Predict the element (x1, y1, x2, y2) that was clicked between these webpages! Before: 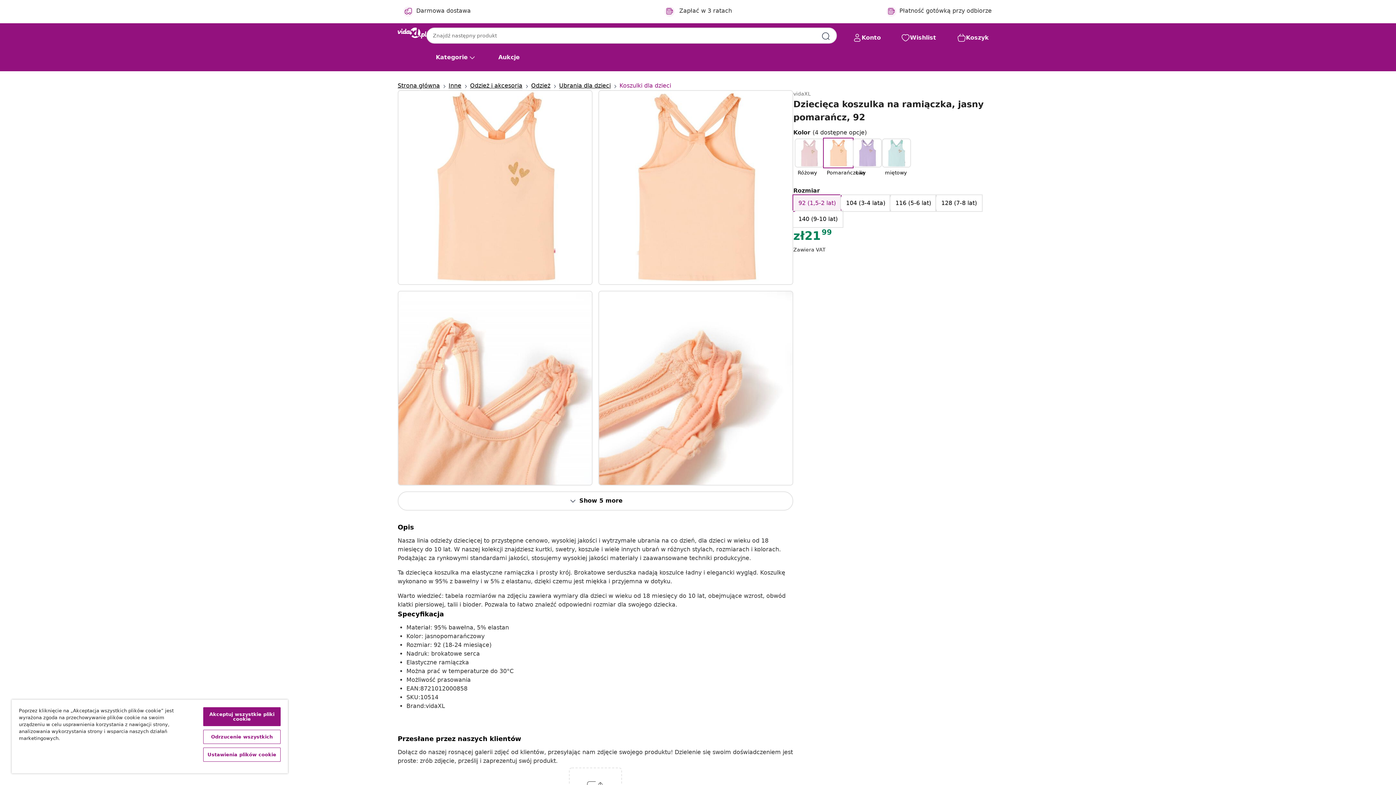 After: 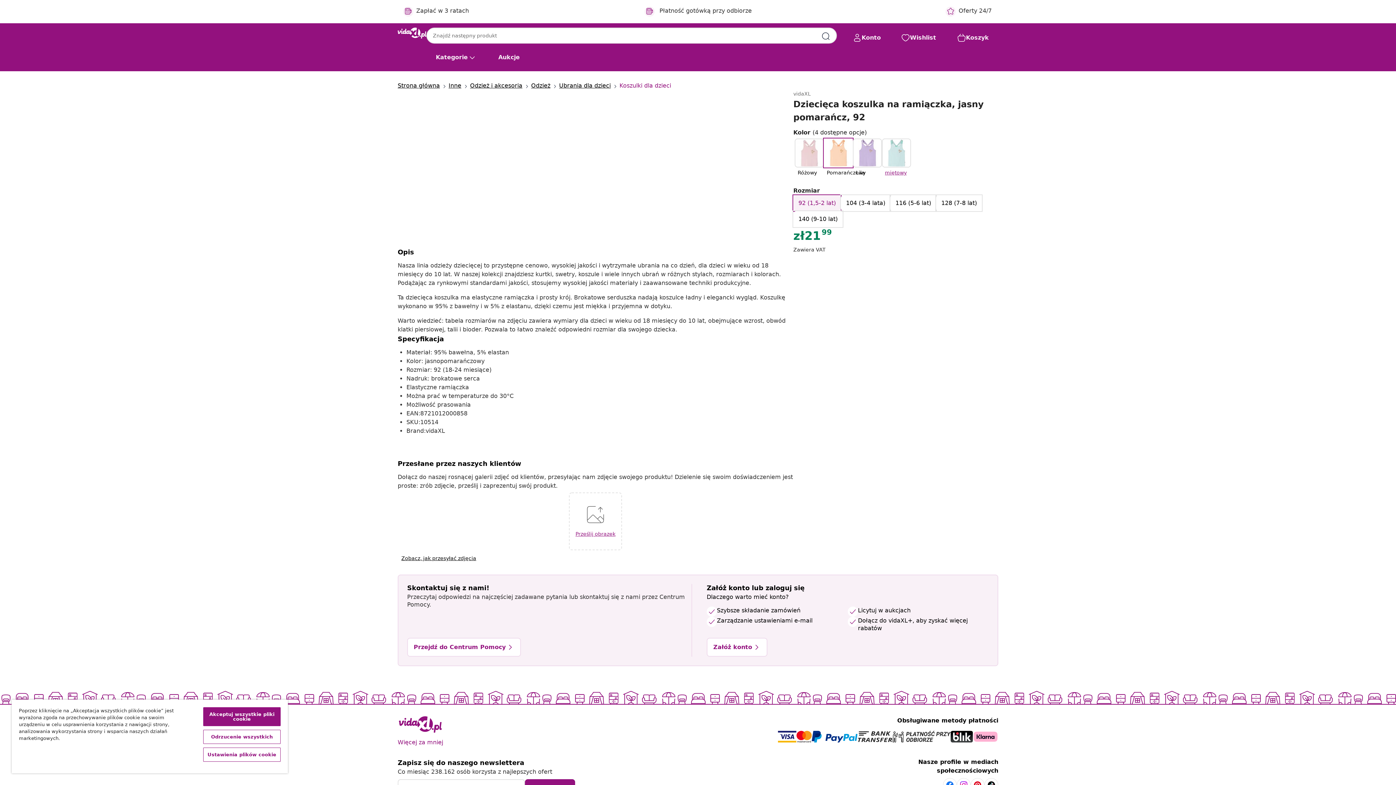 Action: bbox: (882, 167, 911, 185) label: miętowy